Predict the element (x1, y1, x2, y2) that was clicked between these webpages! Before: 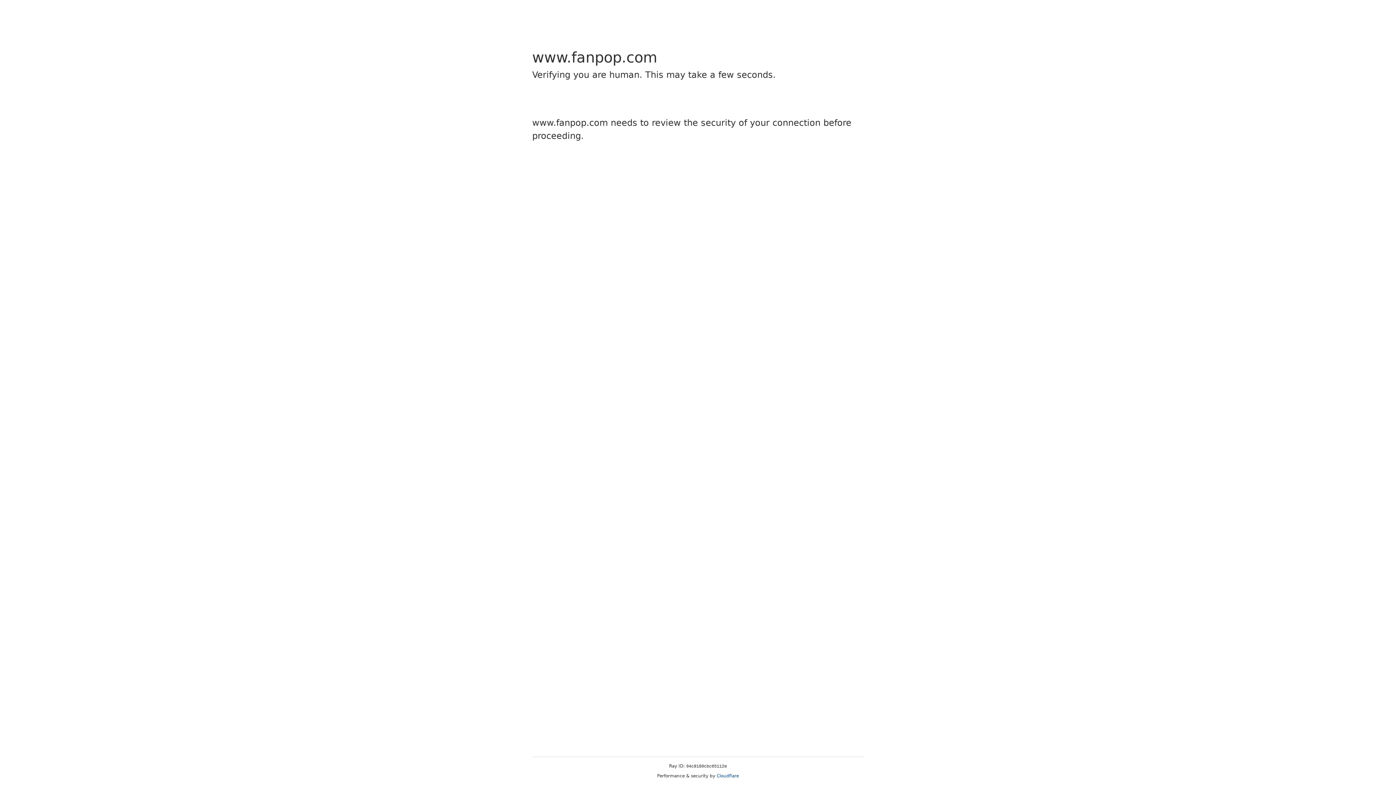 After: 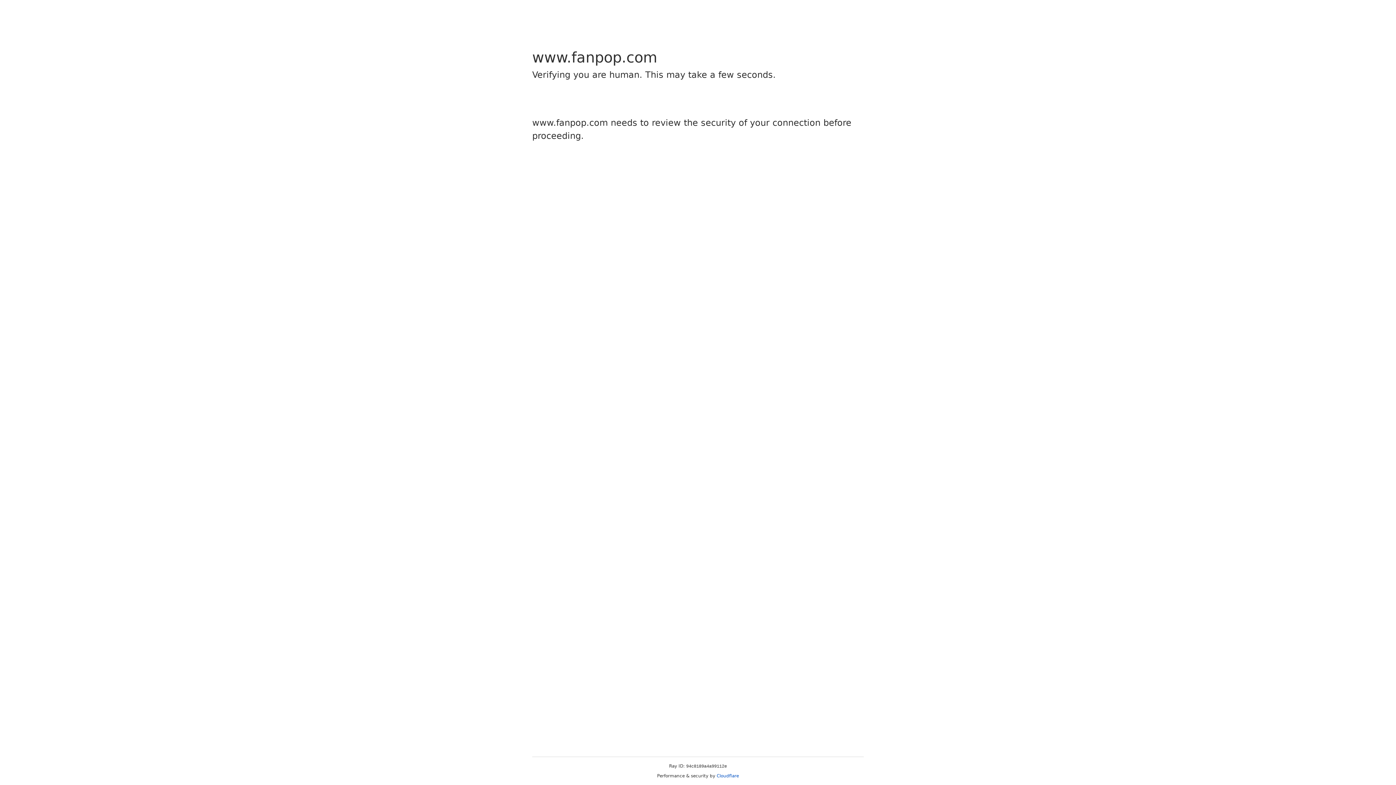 Action: bbox: (716, 773, 739, 778) label: Cloudflare